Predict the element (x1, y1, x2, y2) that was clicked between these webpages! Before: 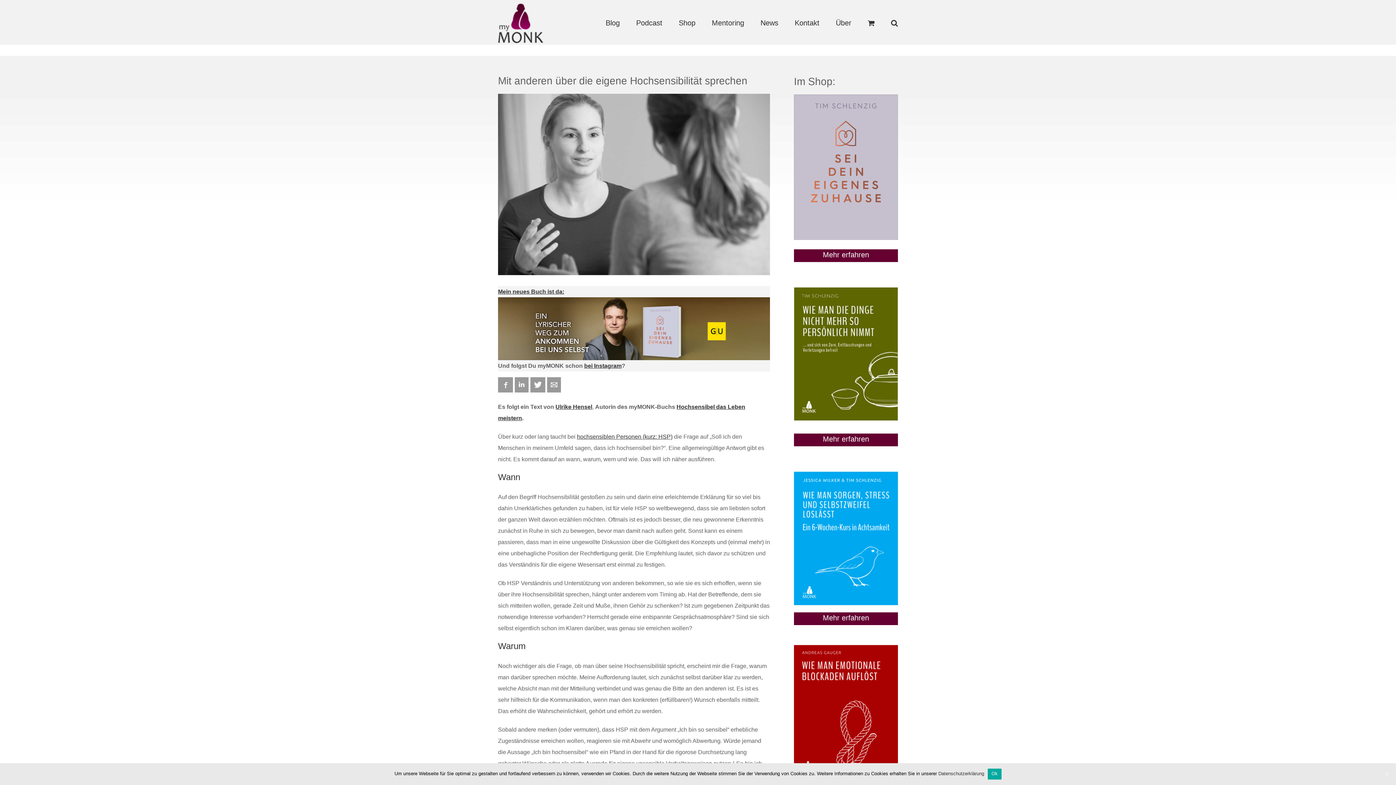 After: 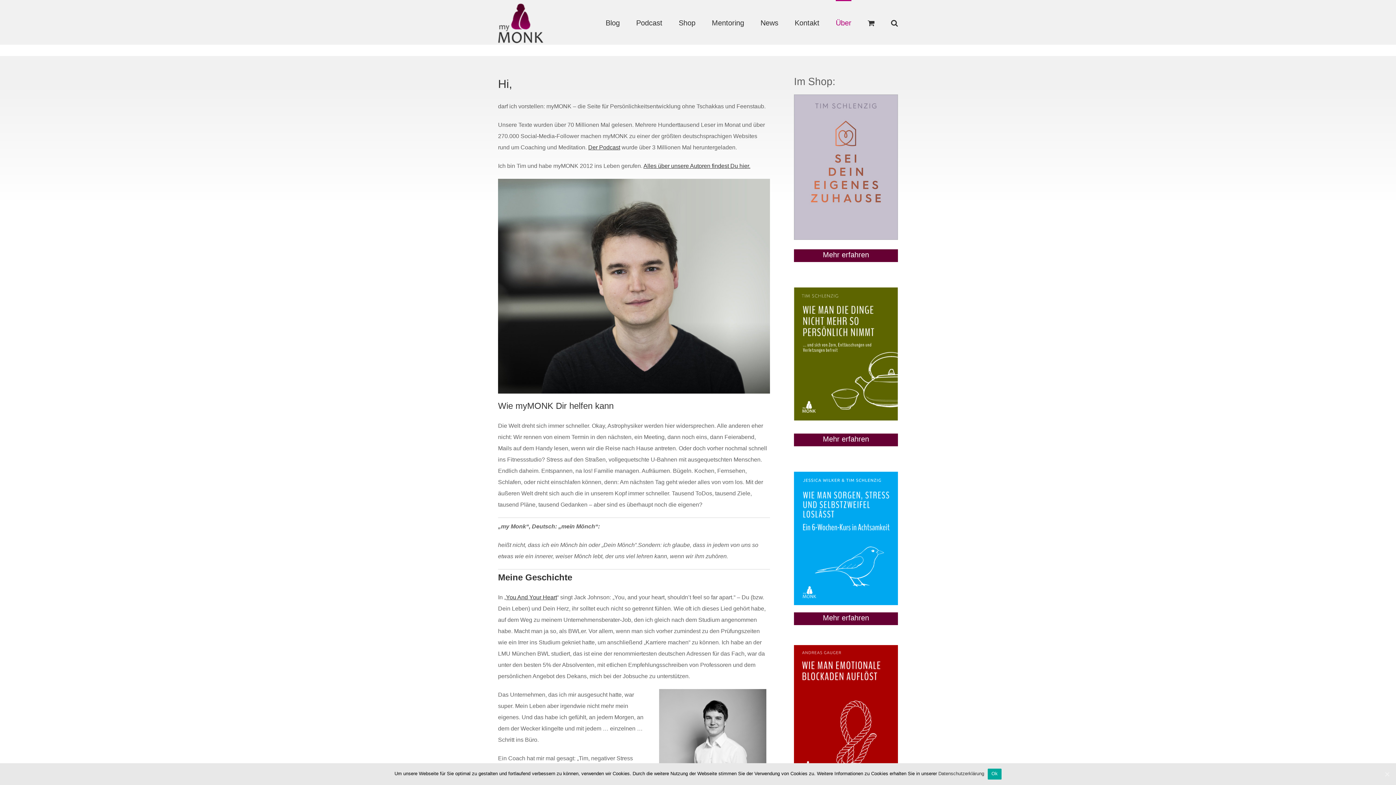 Action: label: Über bbox: (836, 0, 851, 44)